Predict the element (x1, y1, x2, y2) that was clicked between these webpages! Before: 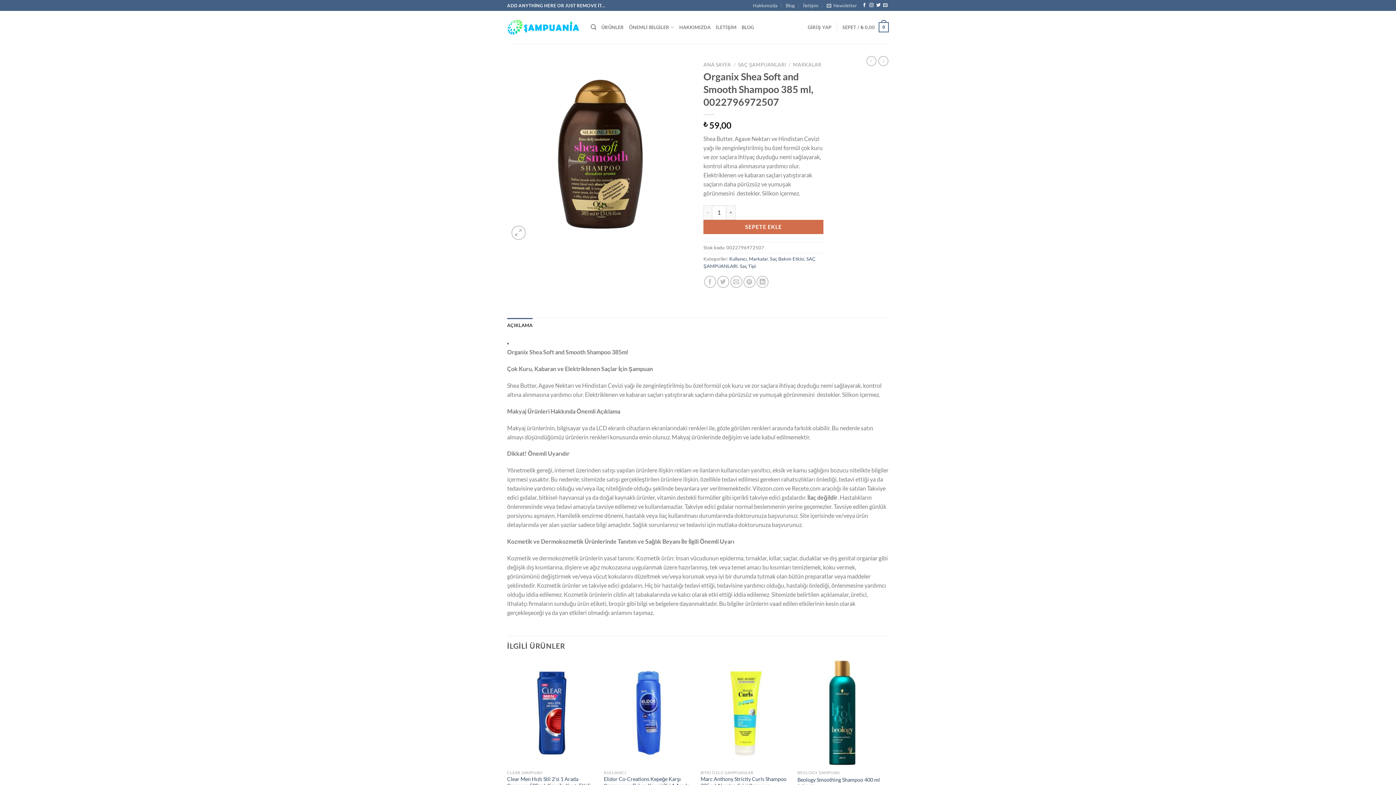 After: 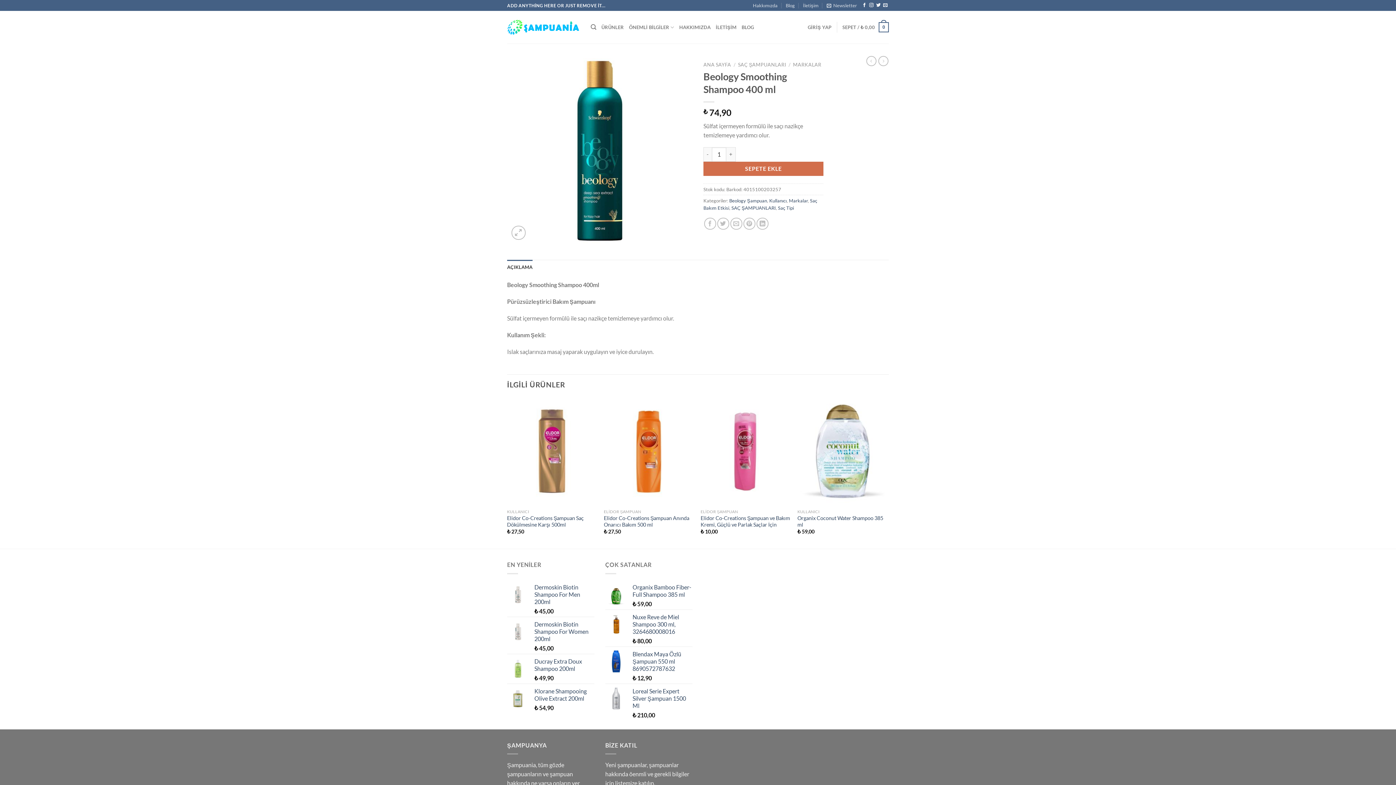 Action: bbox: (797, 777, 880, 783) label: Beology Smoothing Shampoo 400 ml